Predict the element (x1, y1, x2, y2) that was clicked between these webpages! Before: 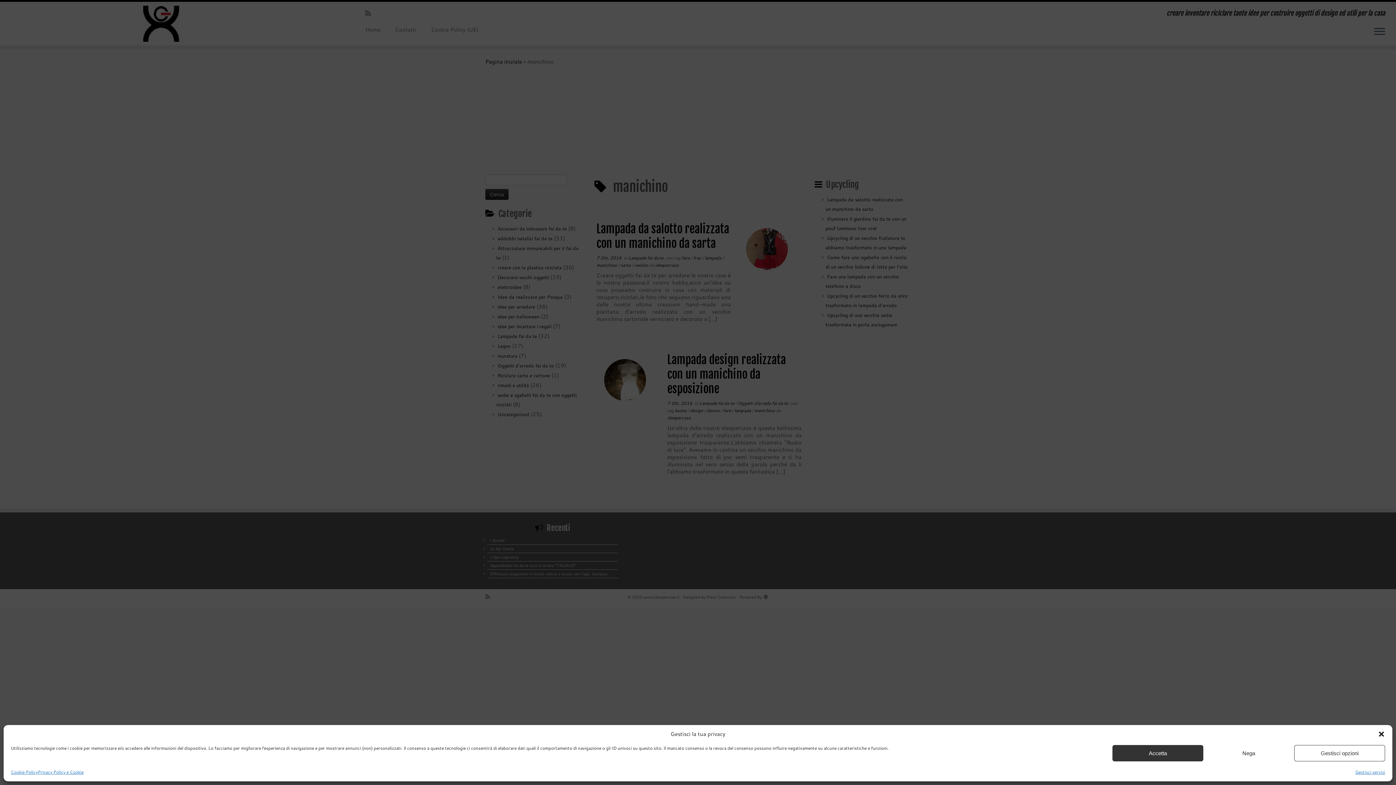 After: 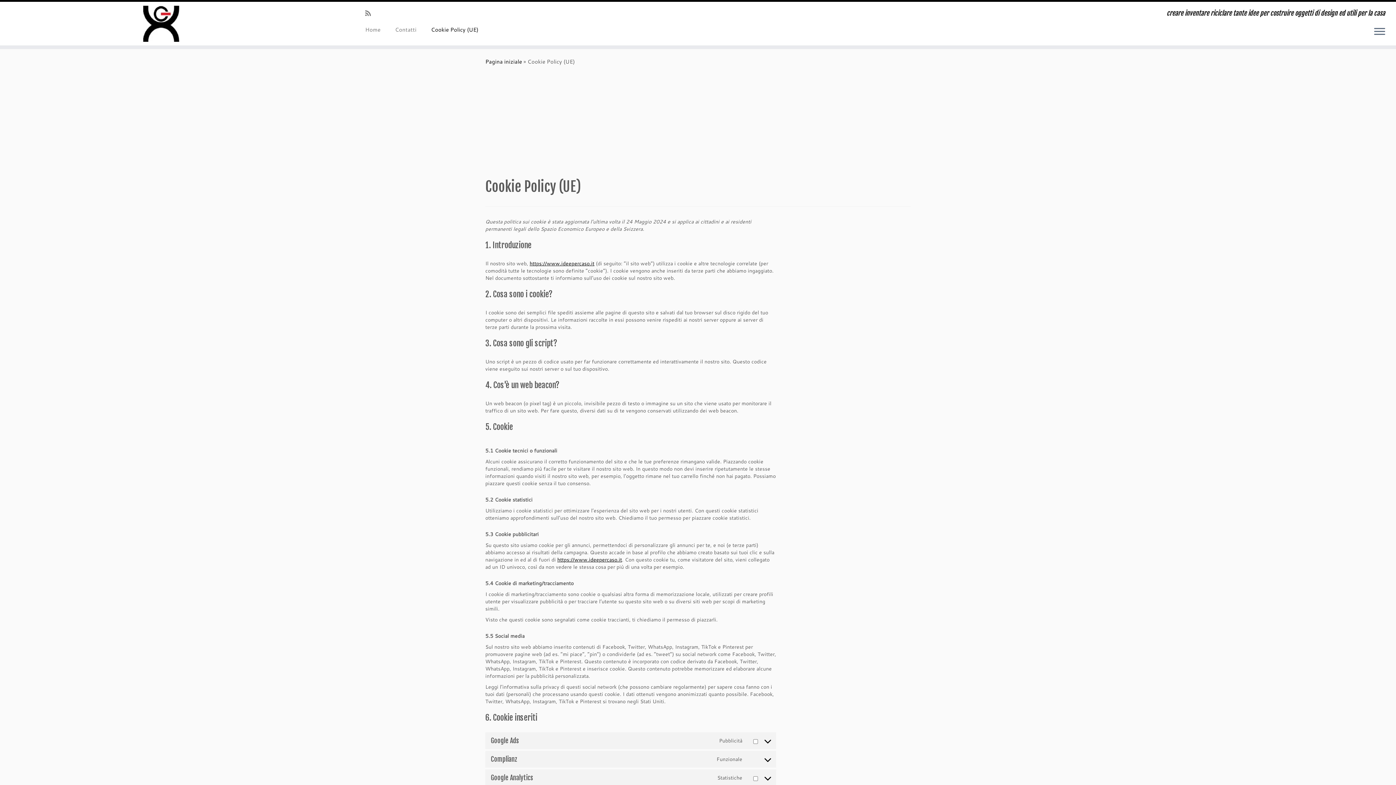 Action: label: Cookie Policy bbox: (10, 769, 37, 776)